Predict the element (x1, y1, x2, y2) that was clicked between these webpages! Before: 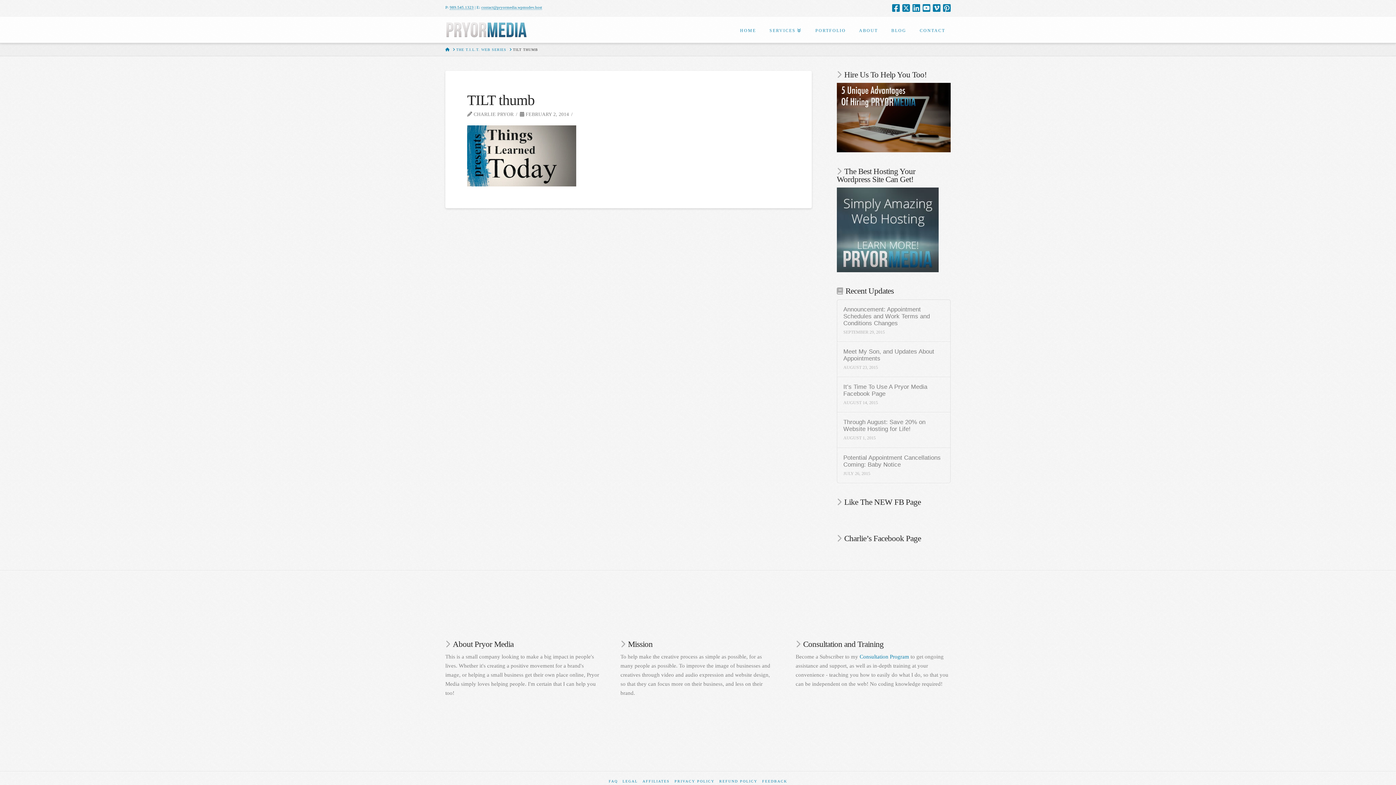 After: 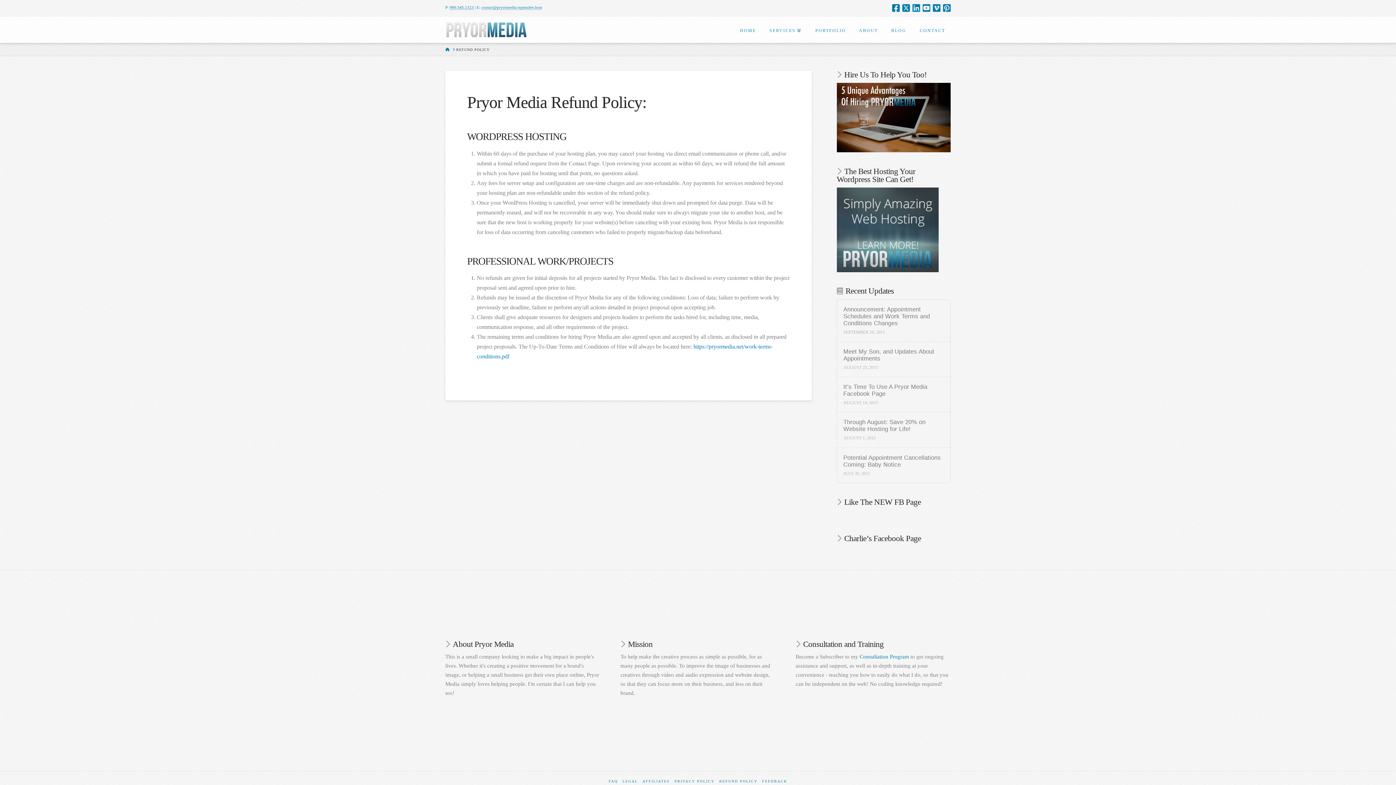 Action: bbox: (719, 779, 757, 783) label: REFUND POLICY